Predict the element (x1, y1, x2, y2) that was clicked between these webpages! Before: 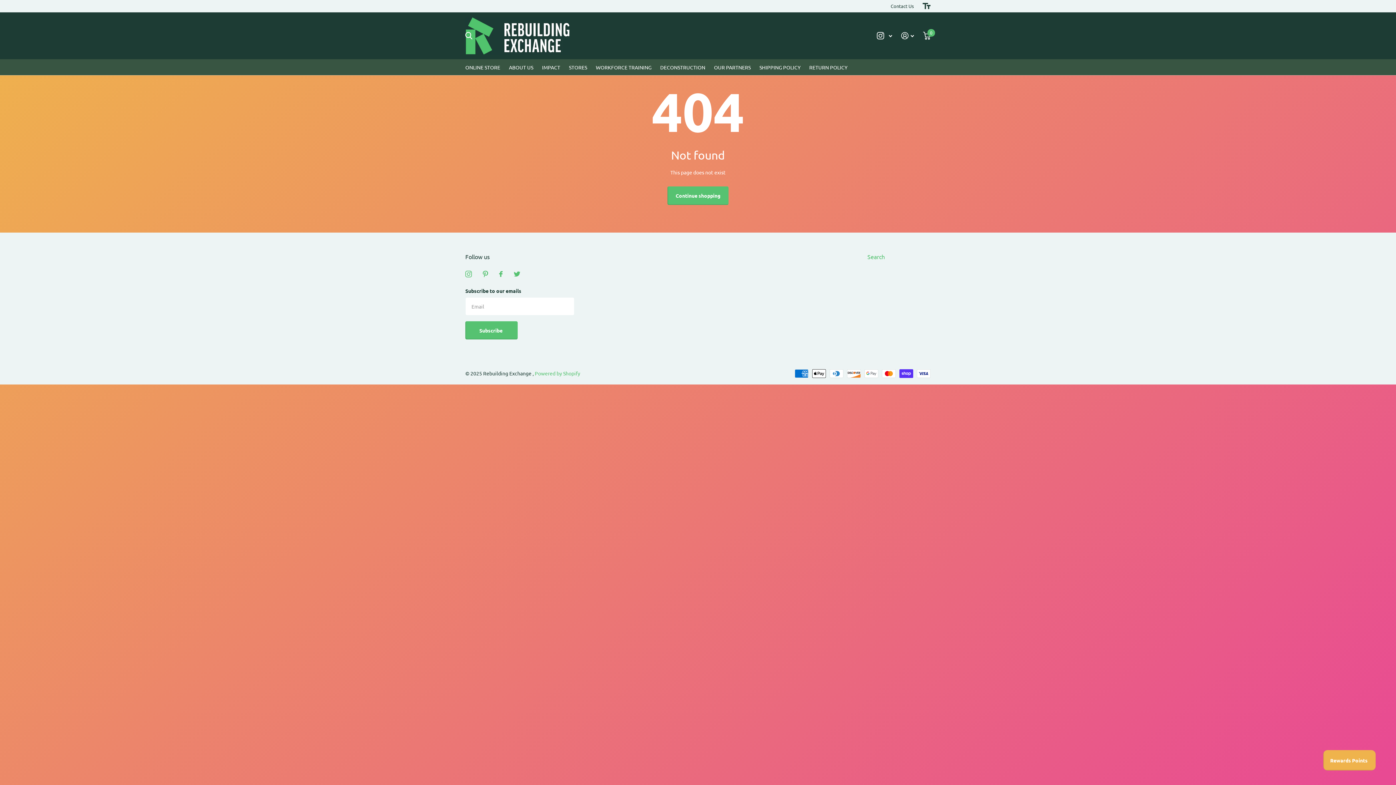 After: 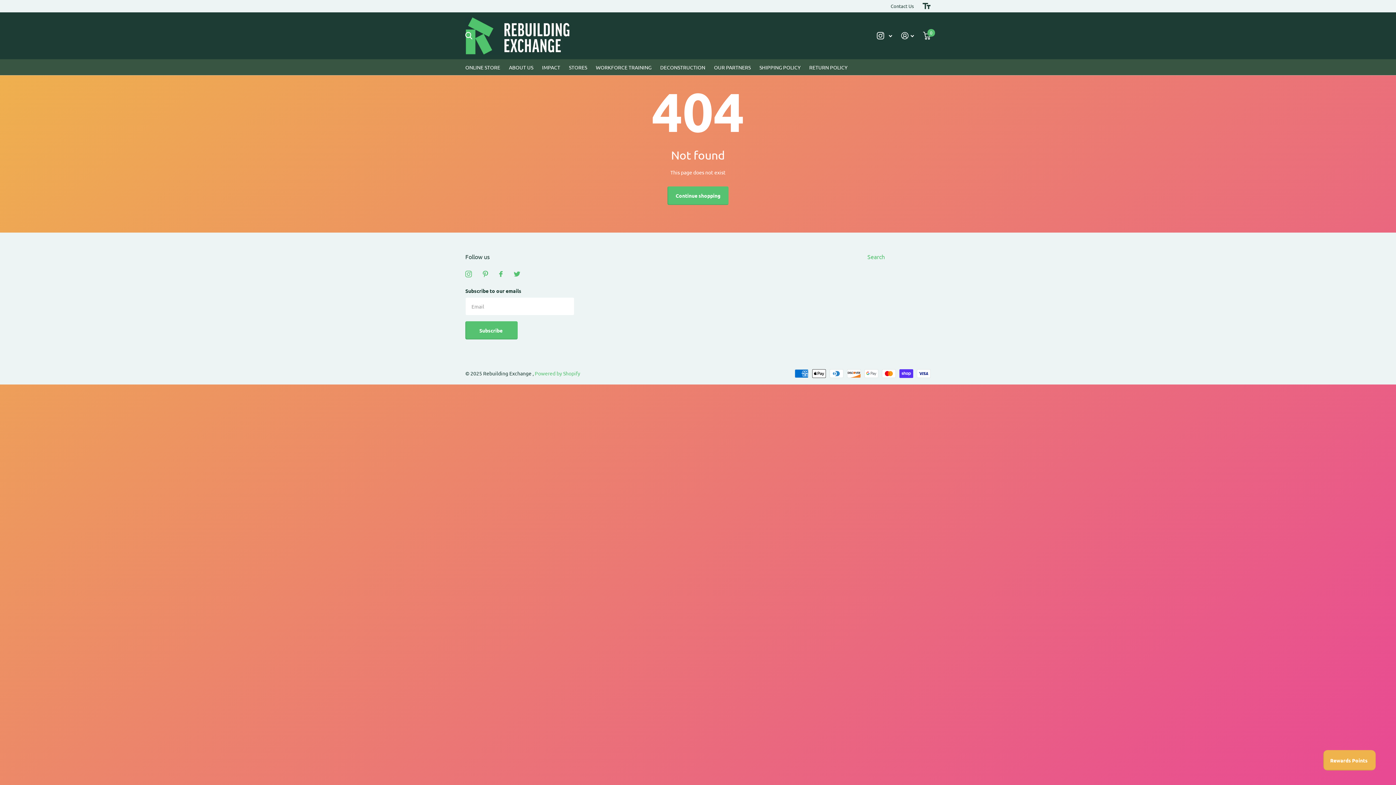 Action: label: Instagram bbox: (465, 270, 472, 277)